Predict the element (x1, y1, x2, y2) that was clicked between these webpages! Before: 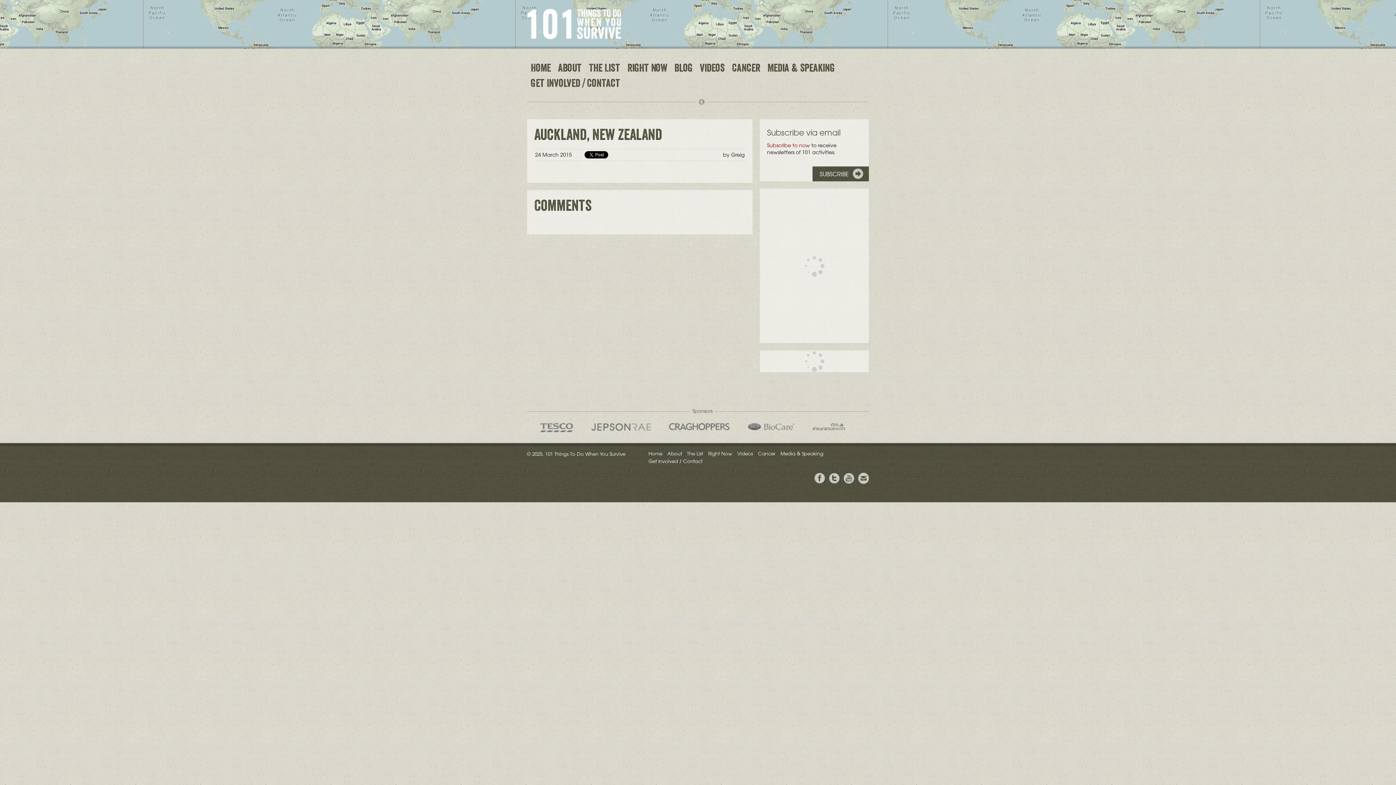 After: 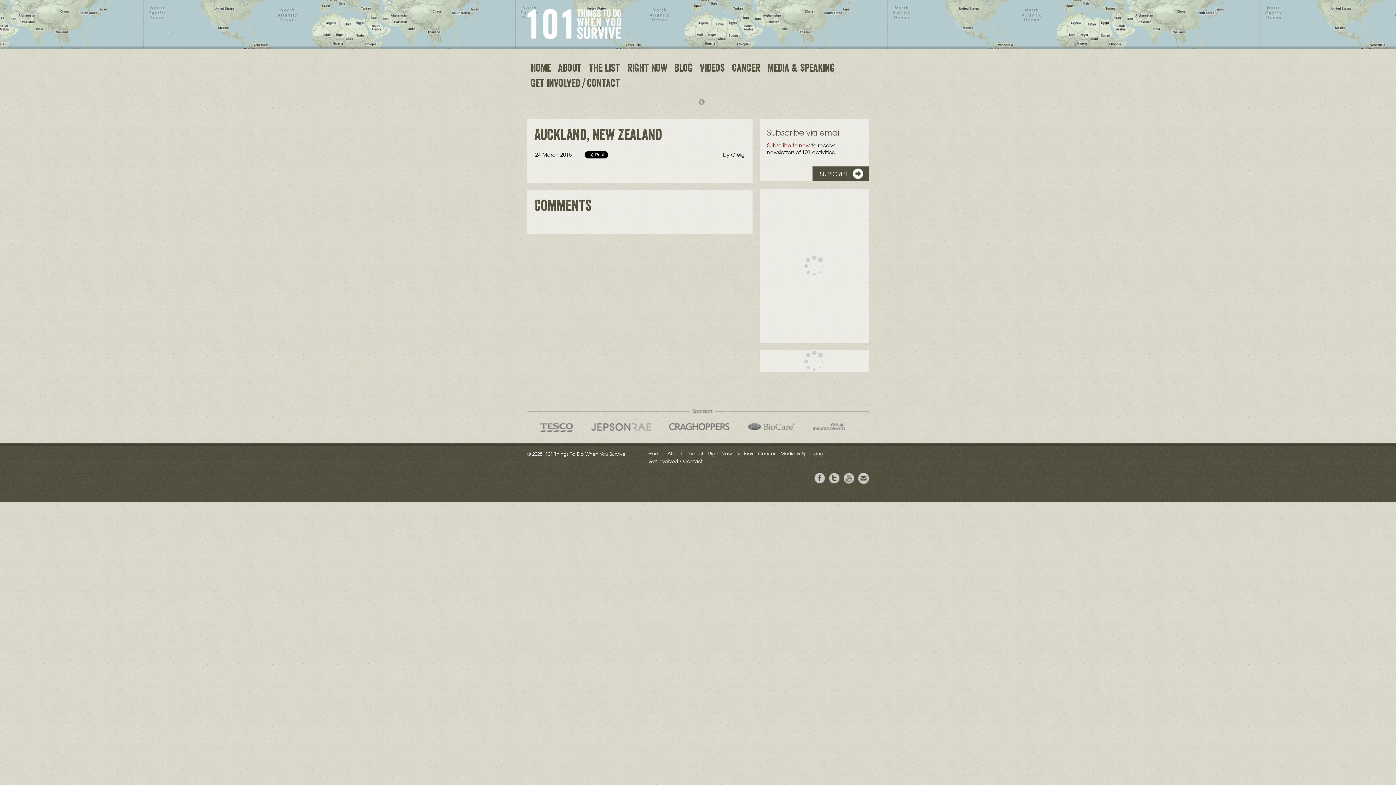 Action: label: SUBSCRIBE bbox: (812, 166, 869, 181)